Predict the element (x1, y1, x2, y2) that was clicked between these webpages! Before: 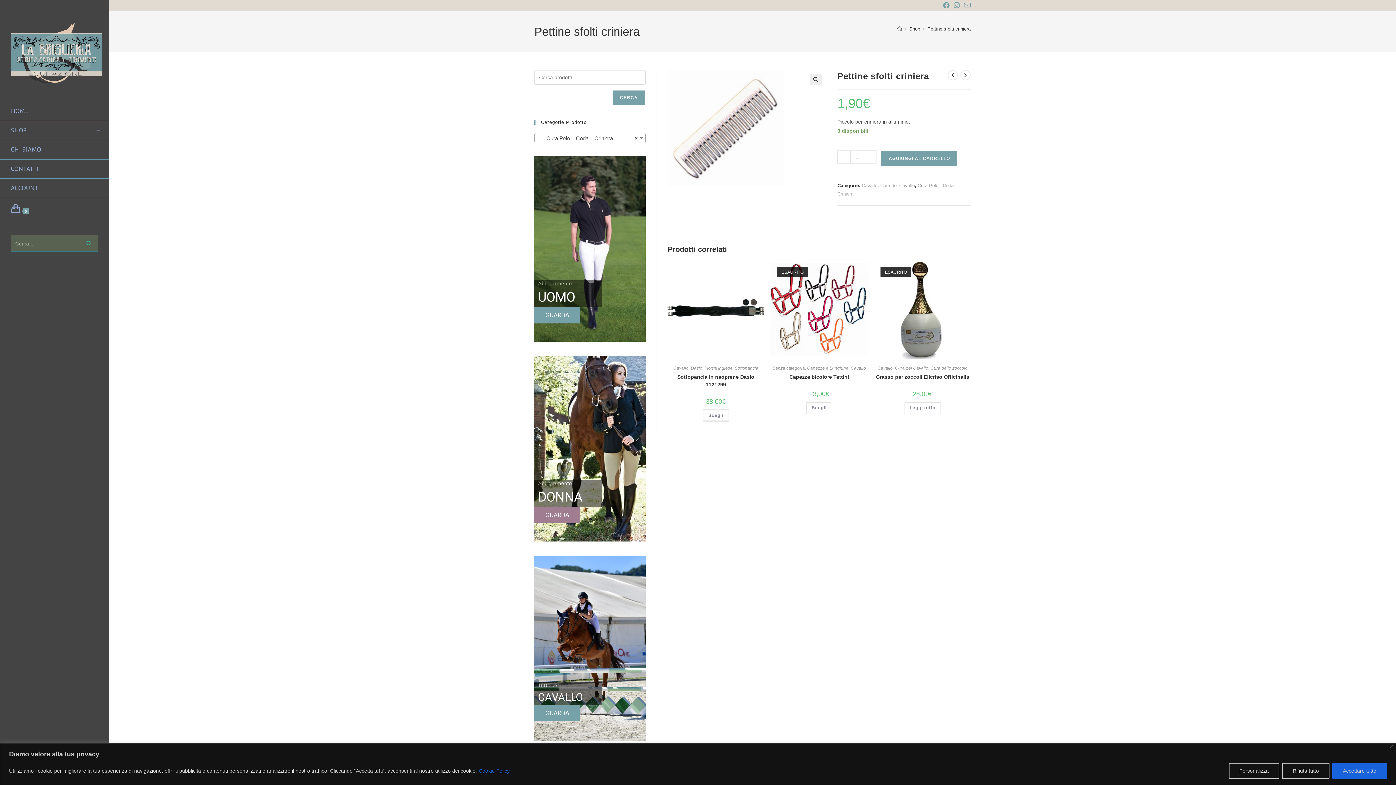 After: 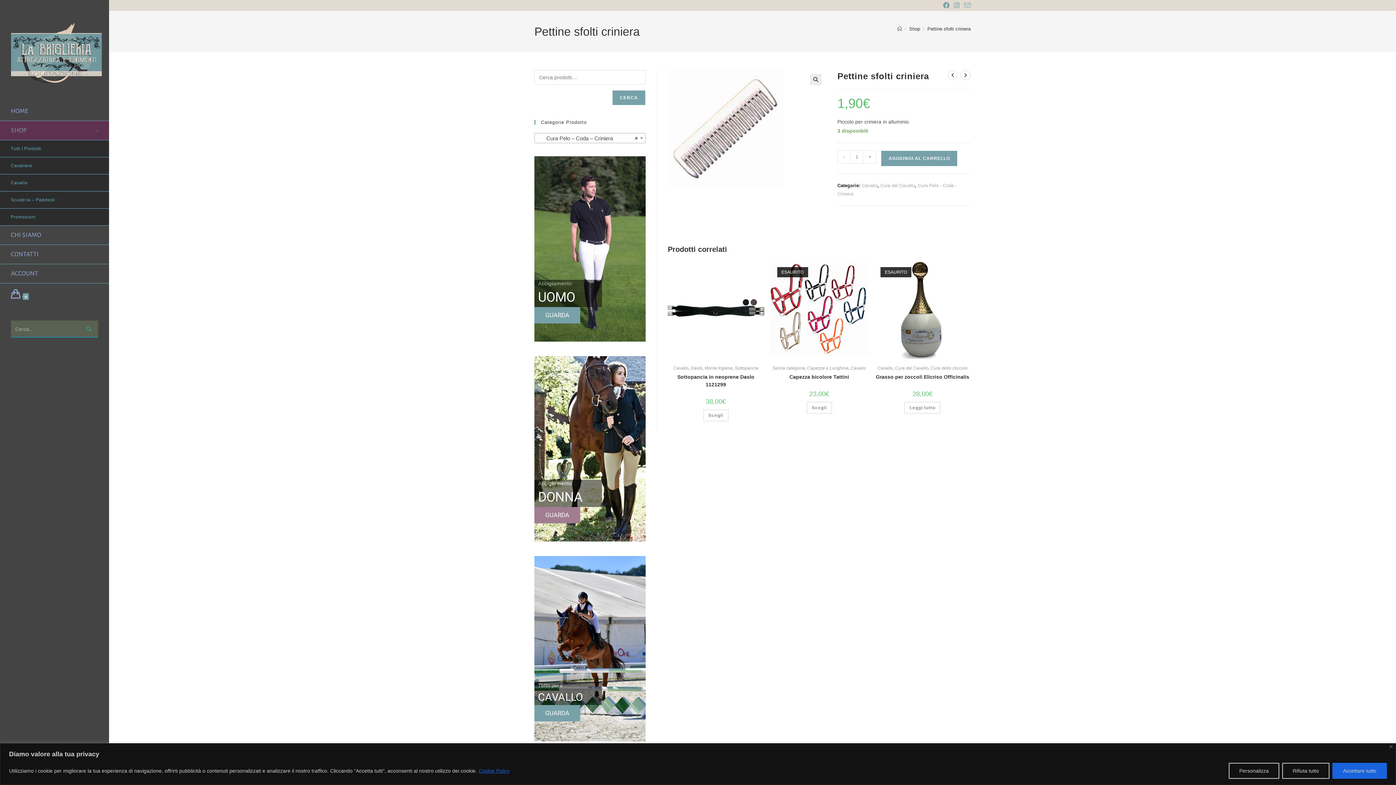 Action: bbox: (0, 121, 109, 140) label: SHOP